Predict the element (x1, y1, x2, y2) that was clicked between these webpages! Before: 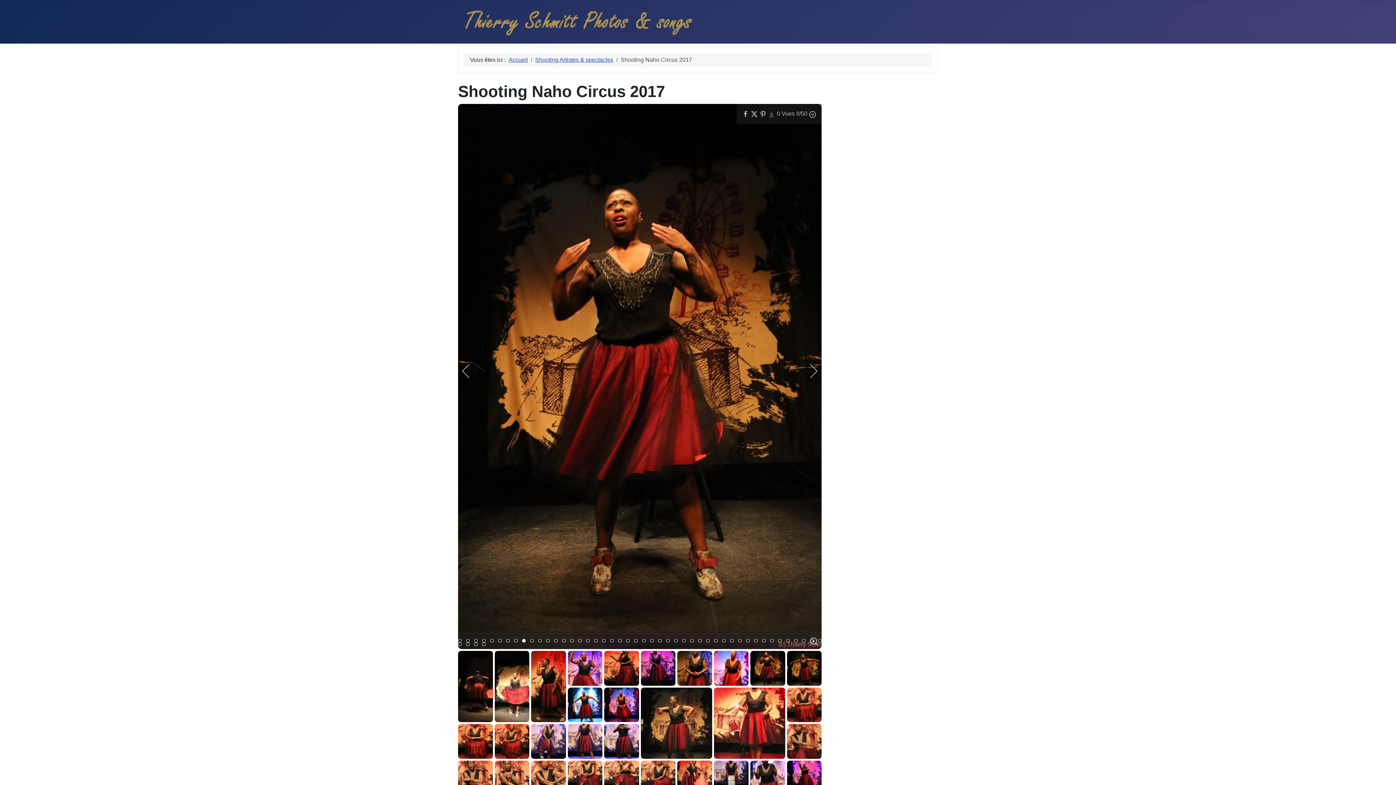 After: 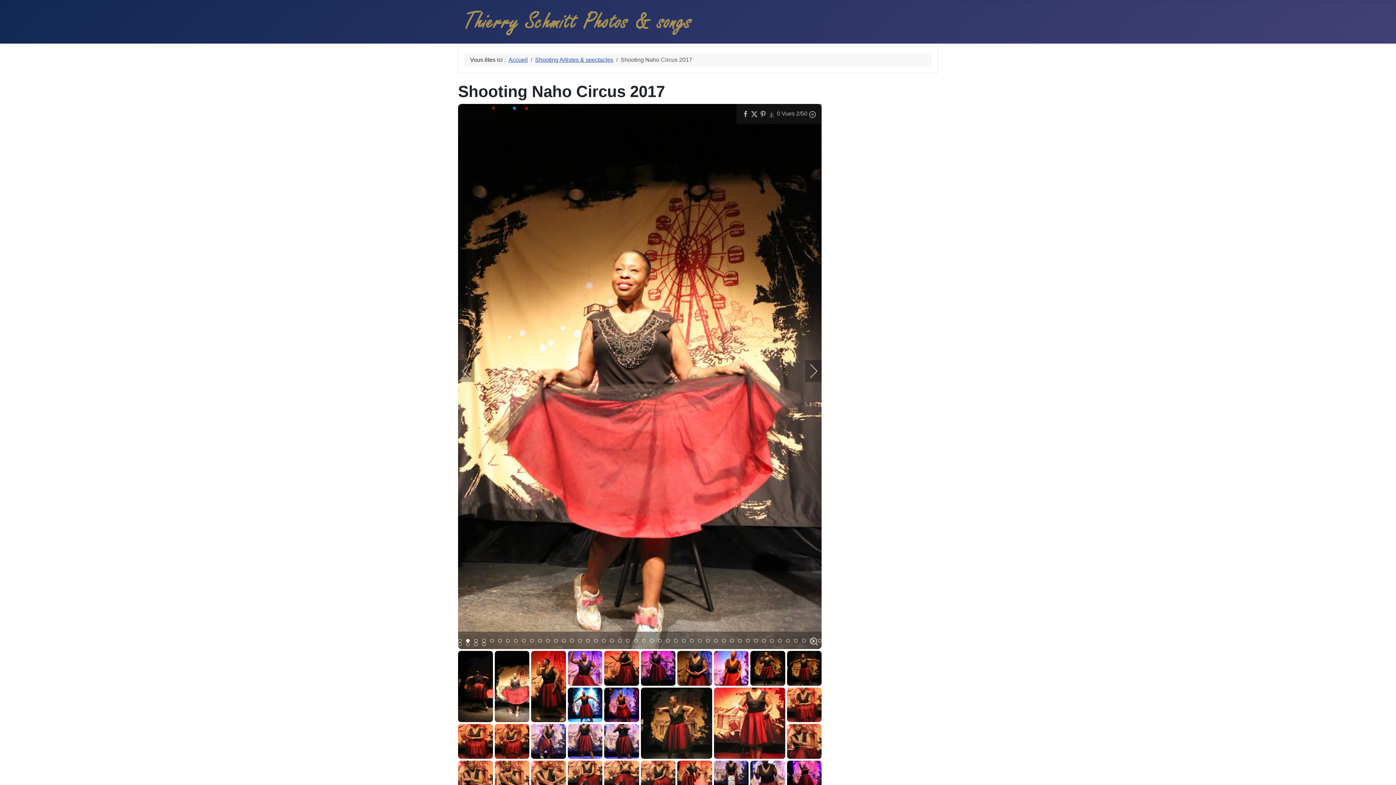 Action: bbox: (466, 639, 469, 642) label: Item 1